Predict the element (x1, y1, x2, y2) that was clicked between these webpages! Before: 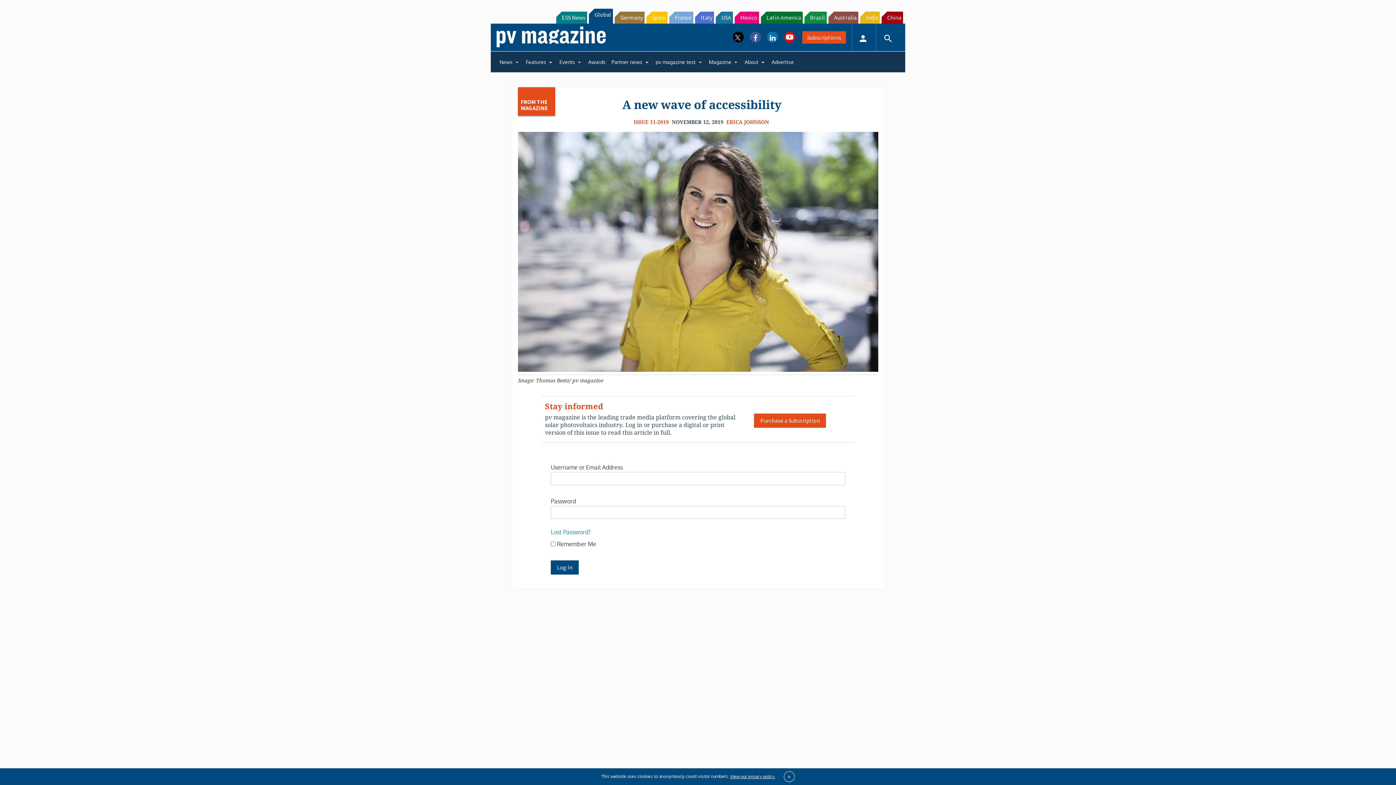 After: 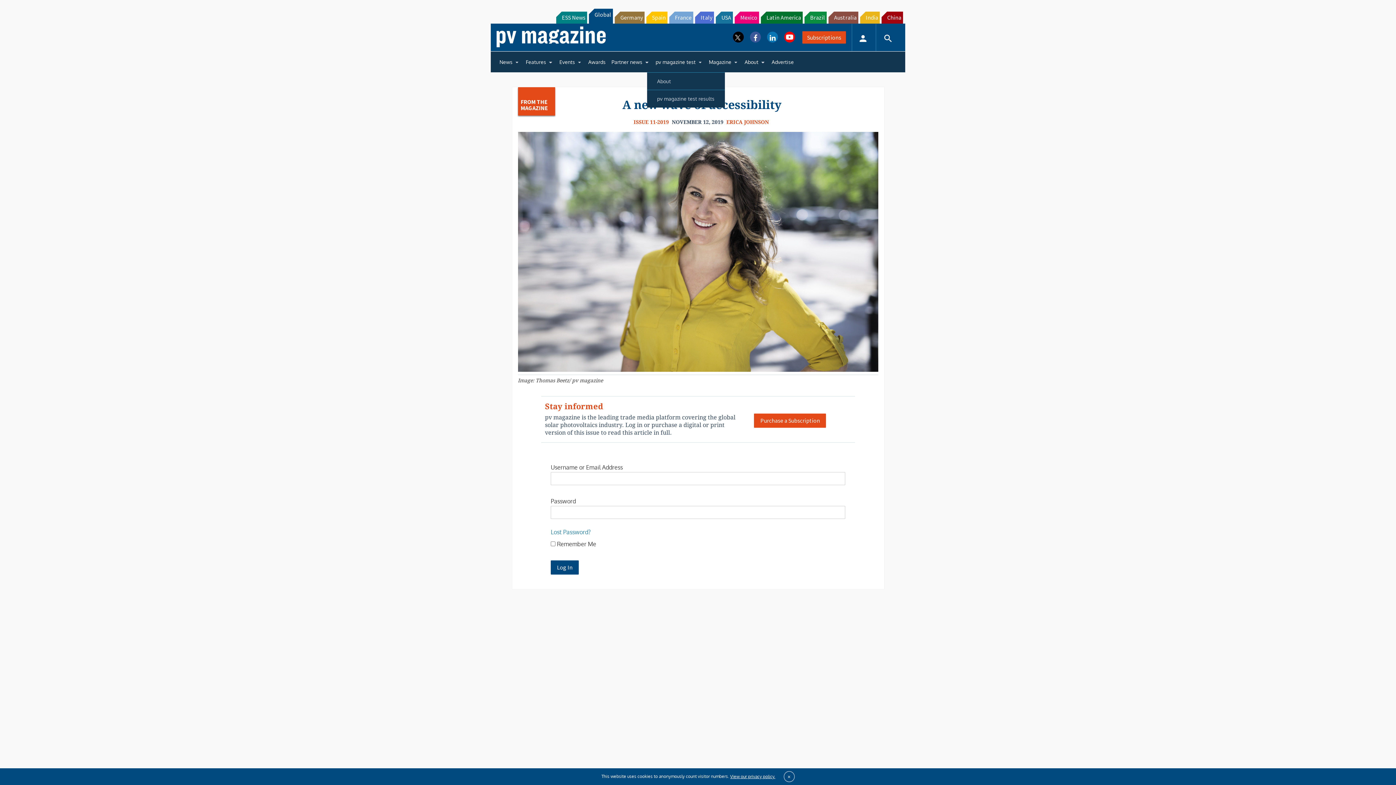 Action: bbox: (652, 54, 706, 69) label: pv magazine test